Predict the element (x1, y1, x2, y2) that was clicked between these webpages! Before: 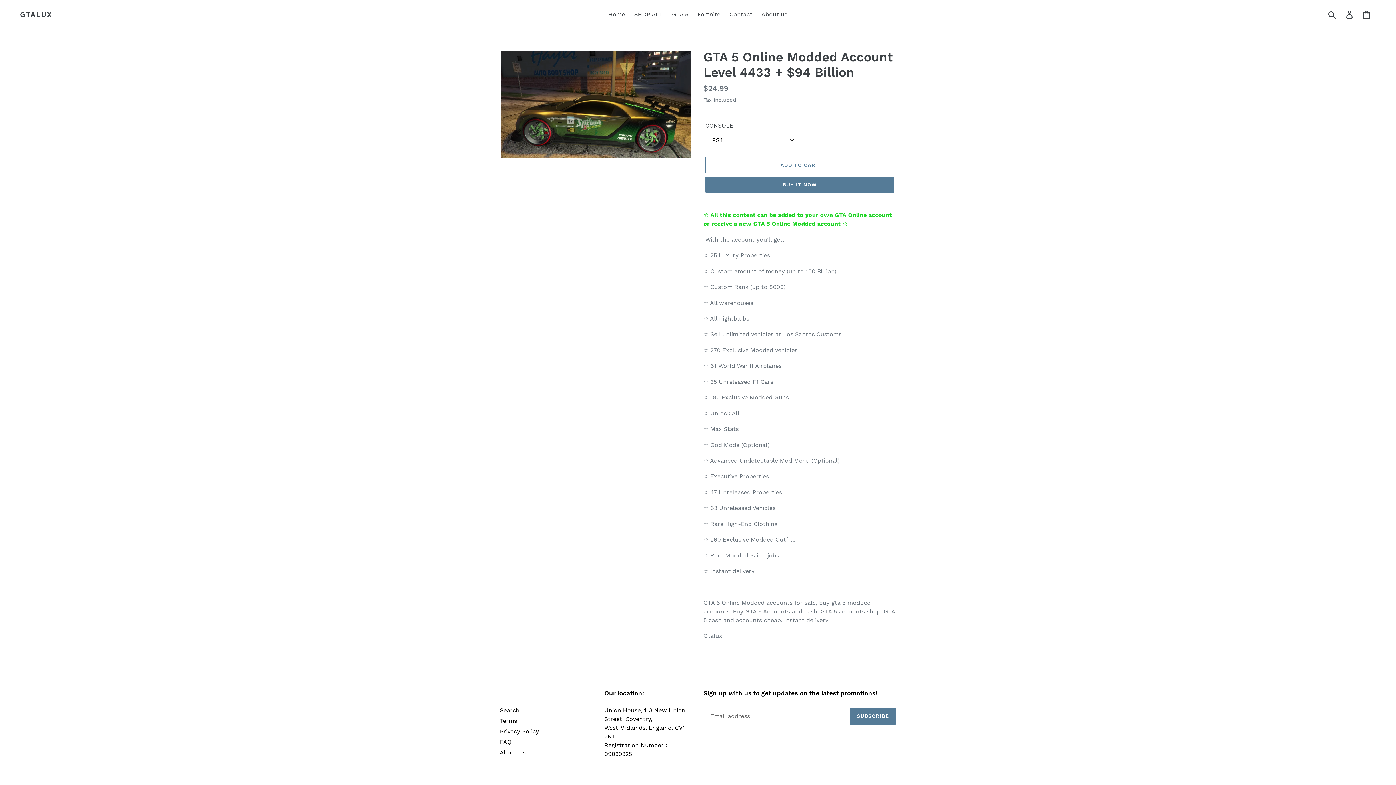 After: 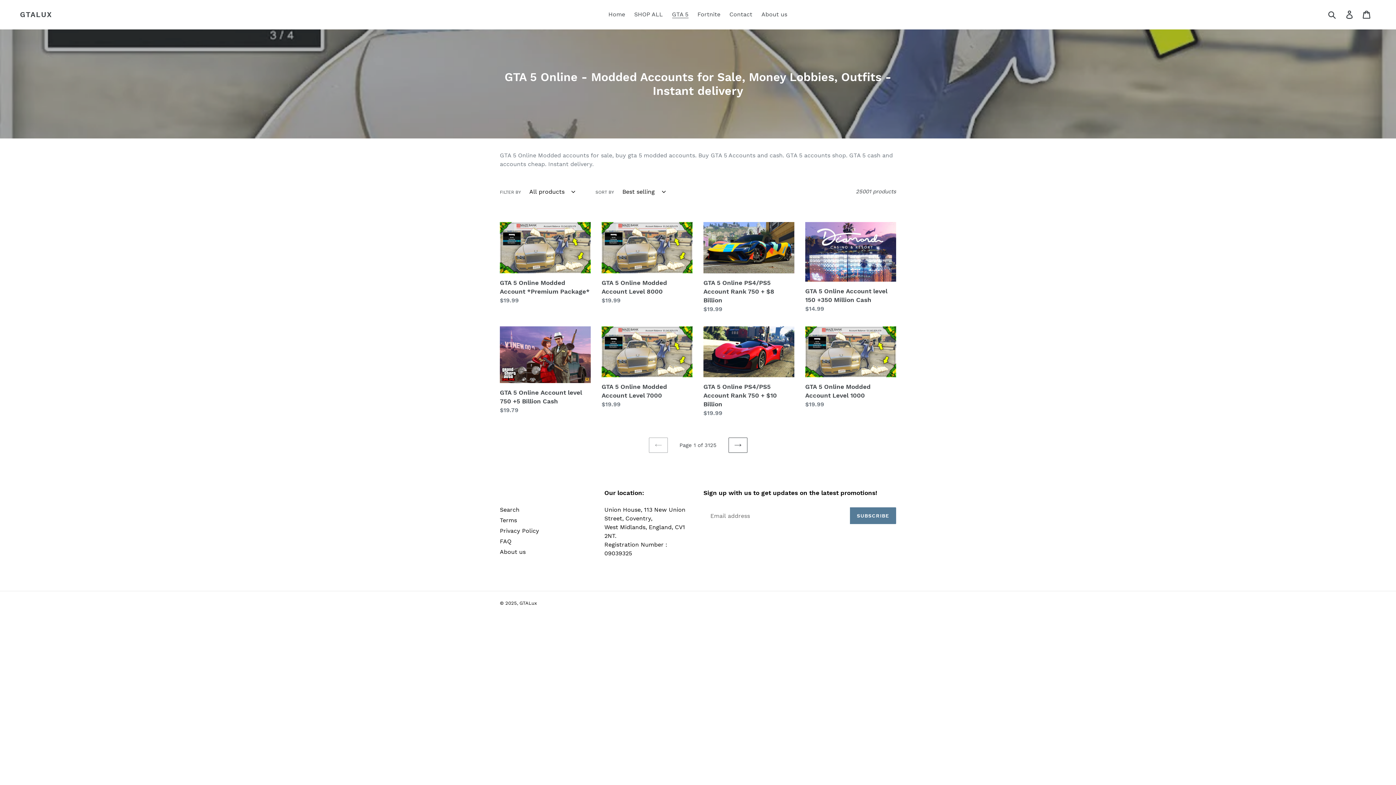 Action: bbox: (668, 9, 692, 20) label: GTA 5